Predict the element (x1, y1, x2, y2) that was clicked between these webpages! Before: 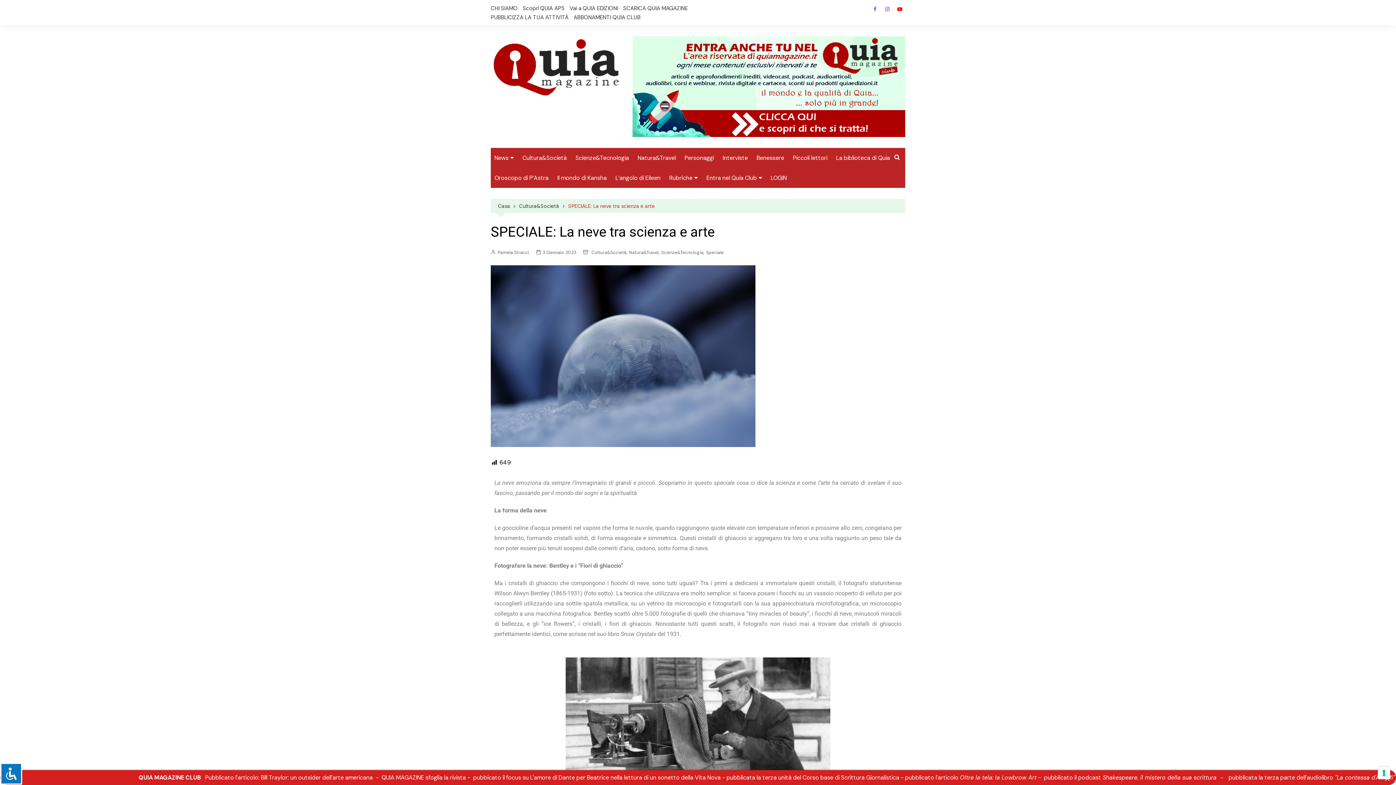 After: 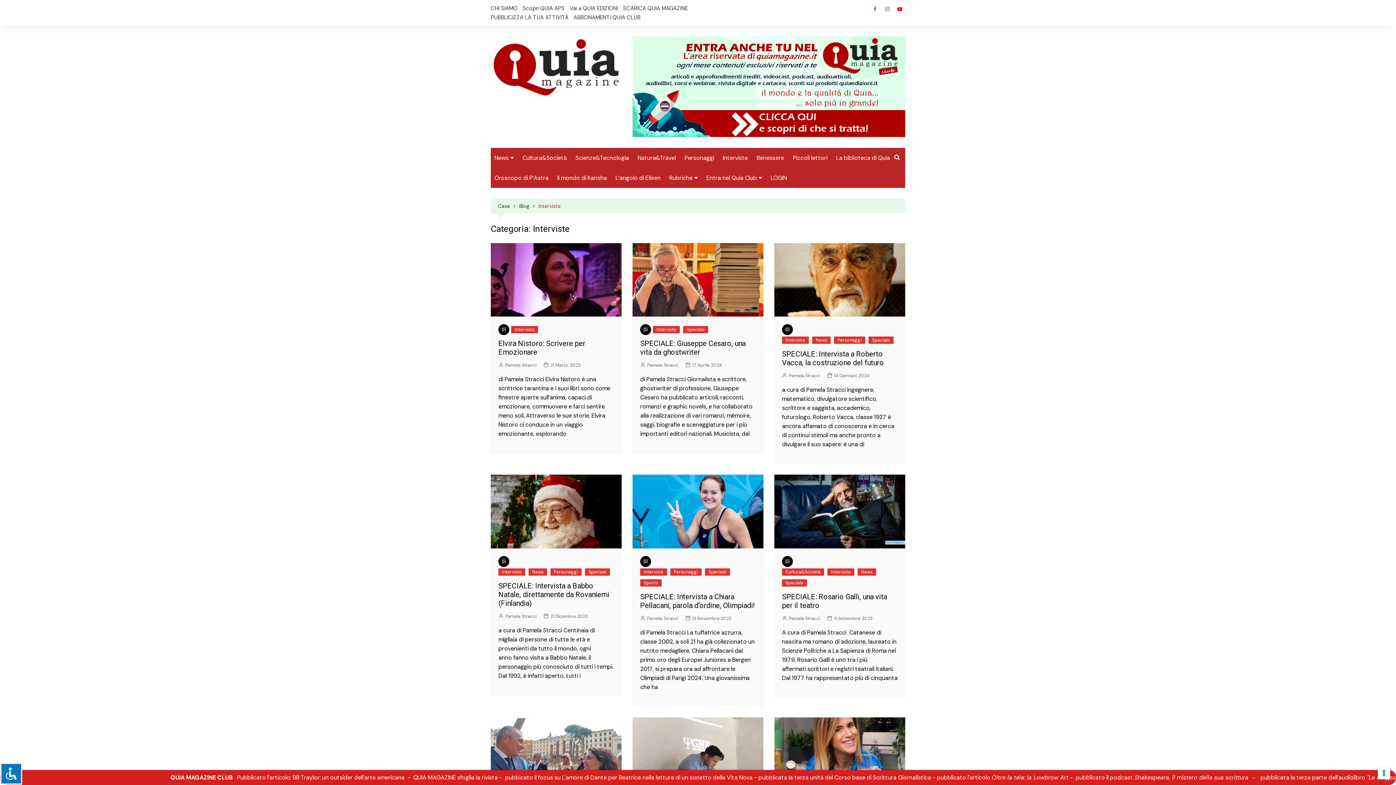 Action: label: Interviste bbox: (719, 147, 751, 167)